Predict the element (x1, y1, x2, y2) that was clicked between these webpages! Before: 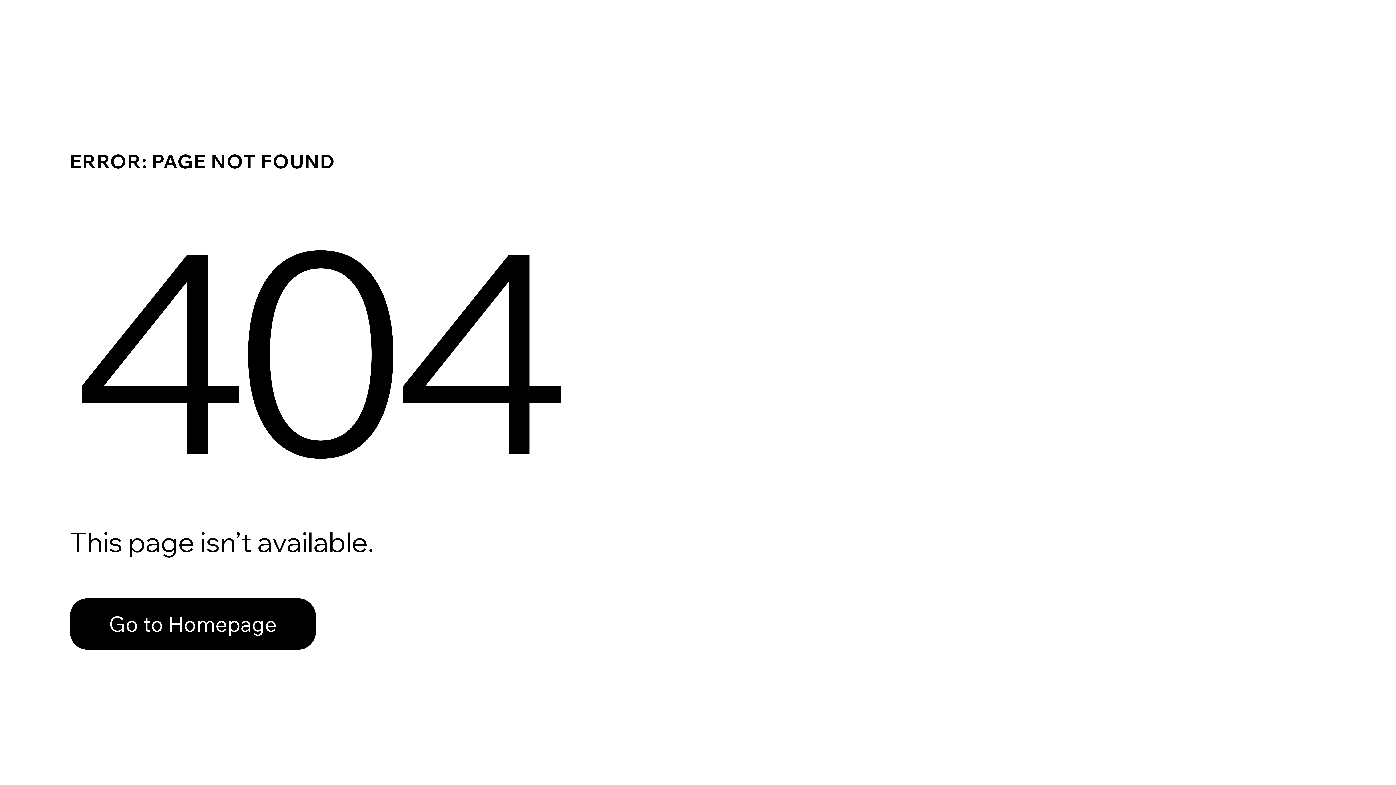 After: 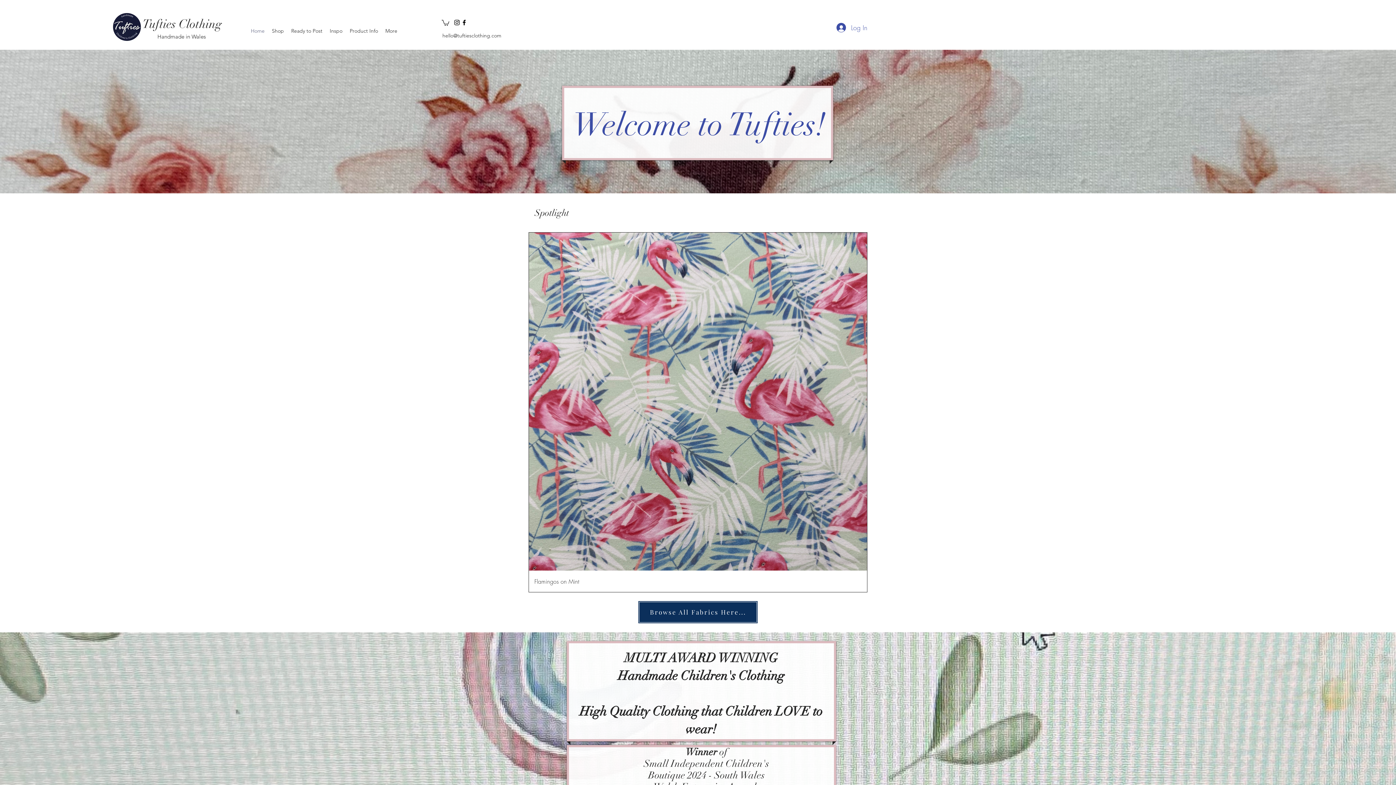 Action: bbox: (69, 582, 768, 659) label: Go to Homepage